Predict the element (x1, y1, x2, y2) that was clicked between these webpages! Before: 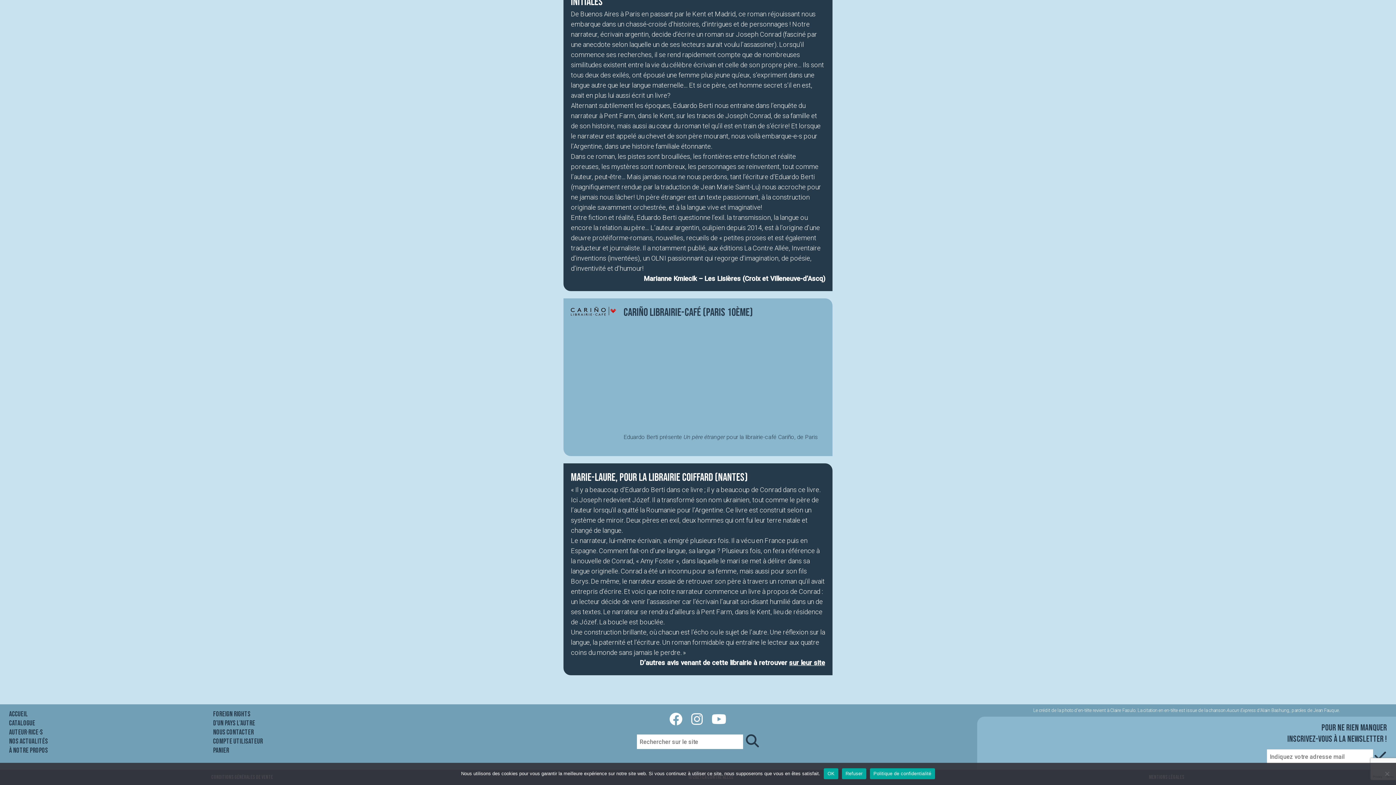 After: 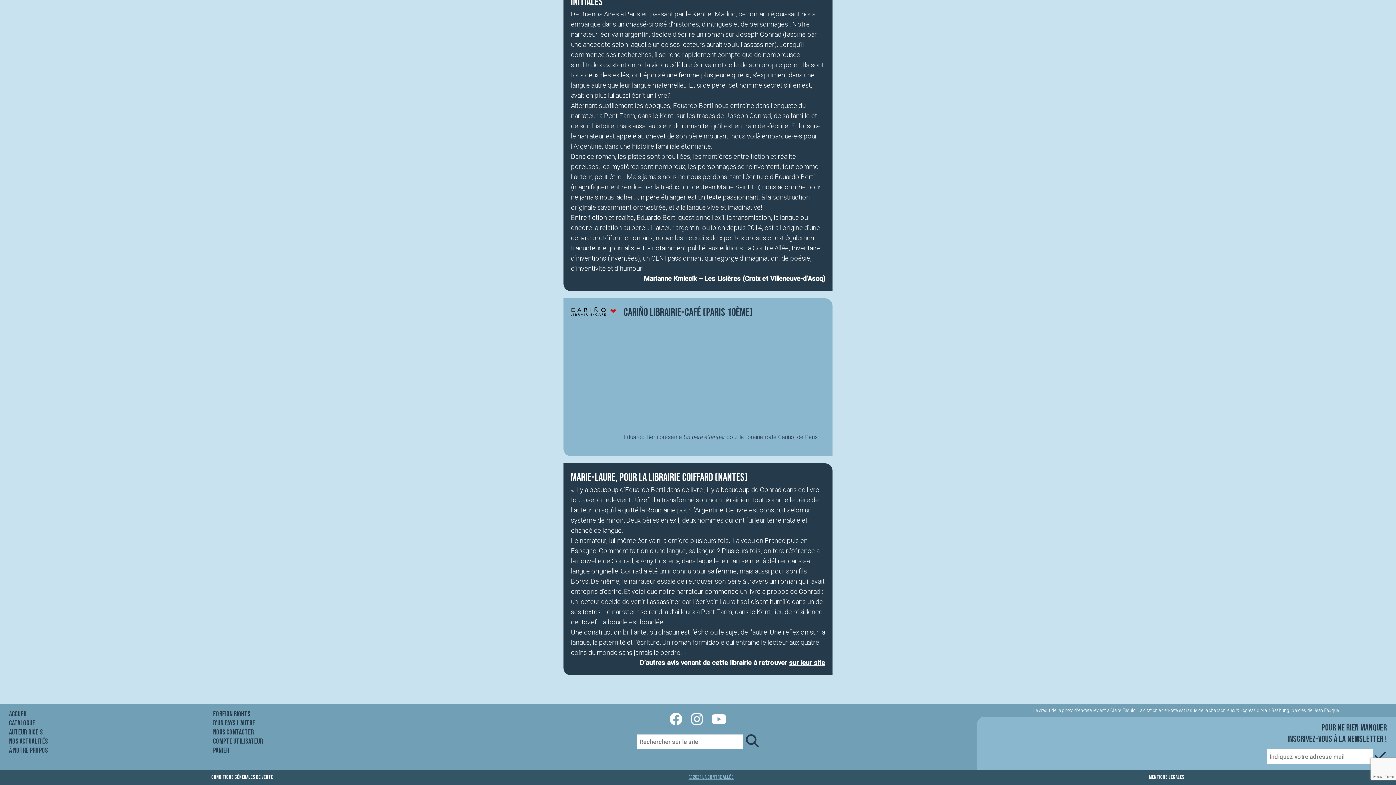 Action: bbox: (824, 768, 838, 779) label: OK